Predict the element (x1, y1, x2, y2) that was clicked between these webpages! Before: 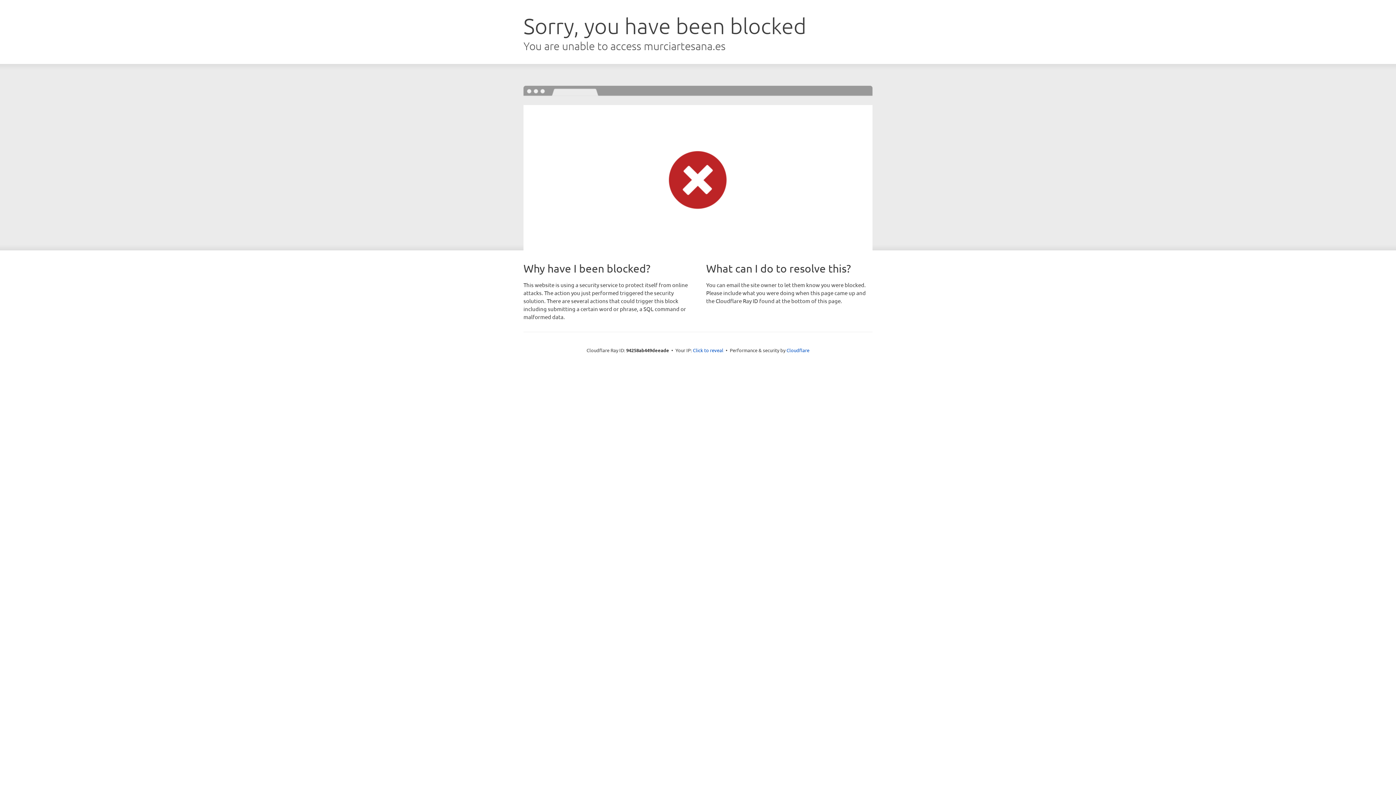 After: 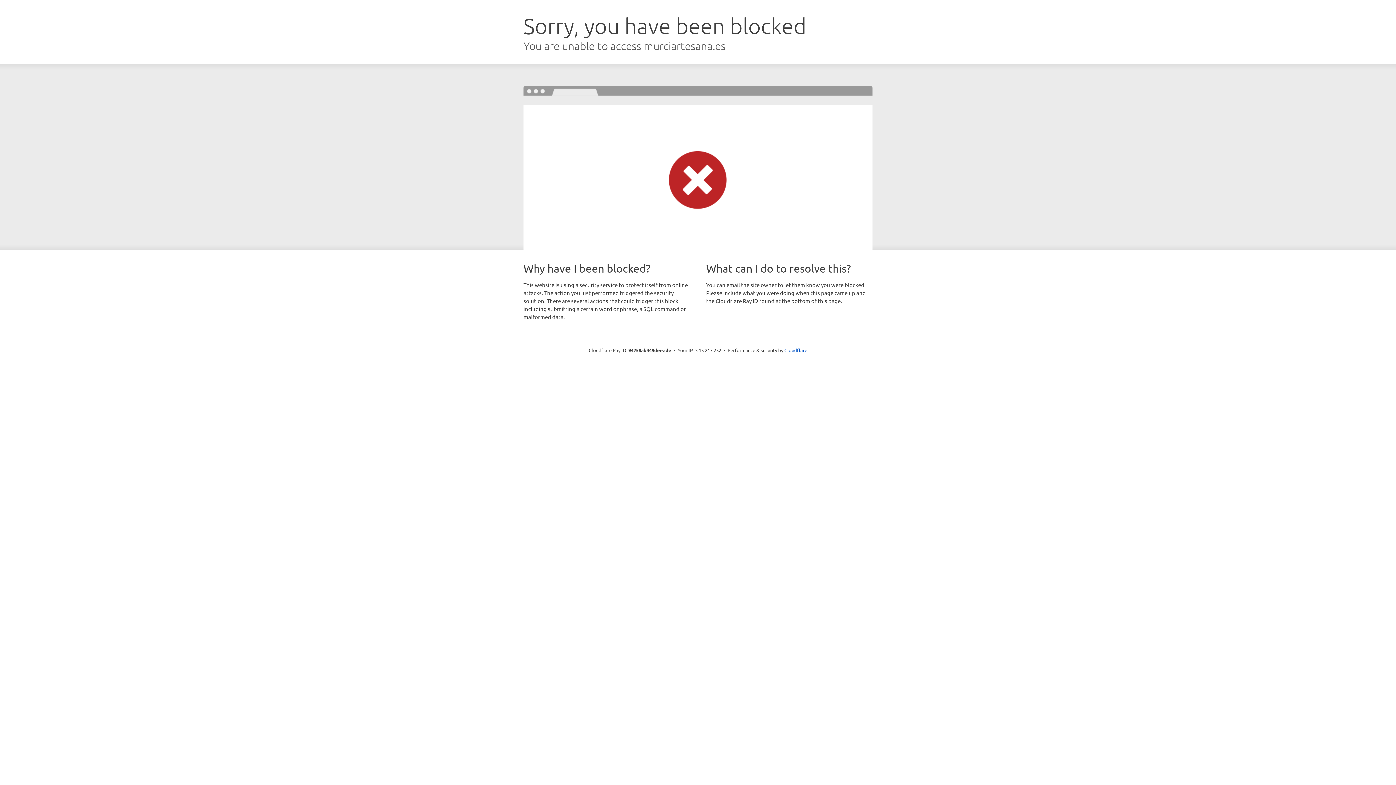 Action: bbox: (693, 346, 723, 353) label: Click to reveal